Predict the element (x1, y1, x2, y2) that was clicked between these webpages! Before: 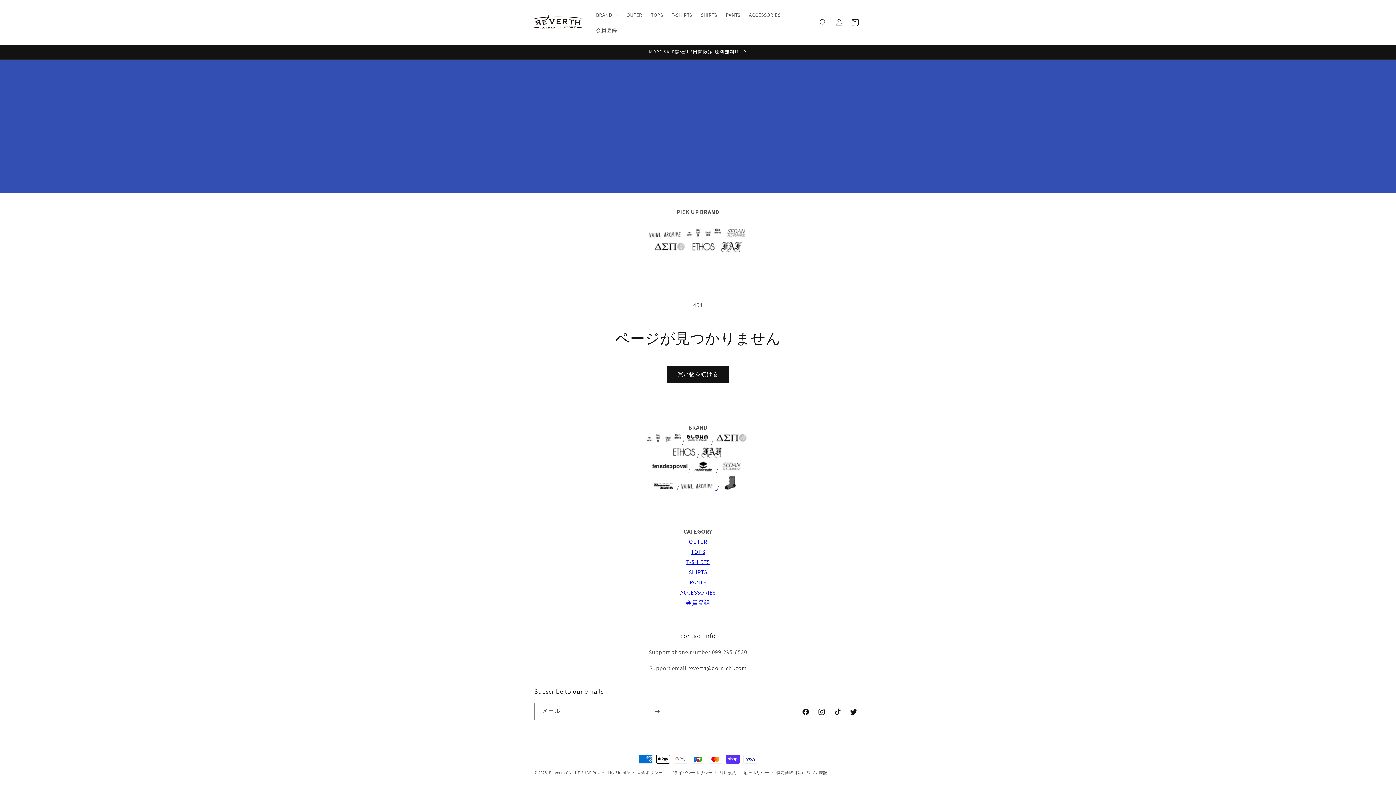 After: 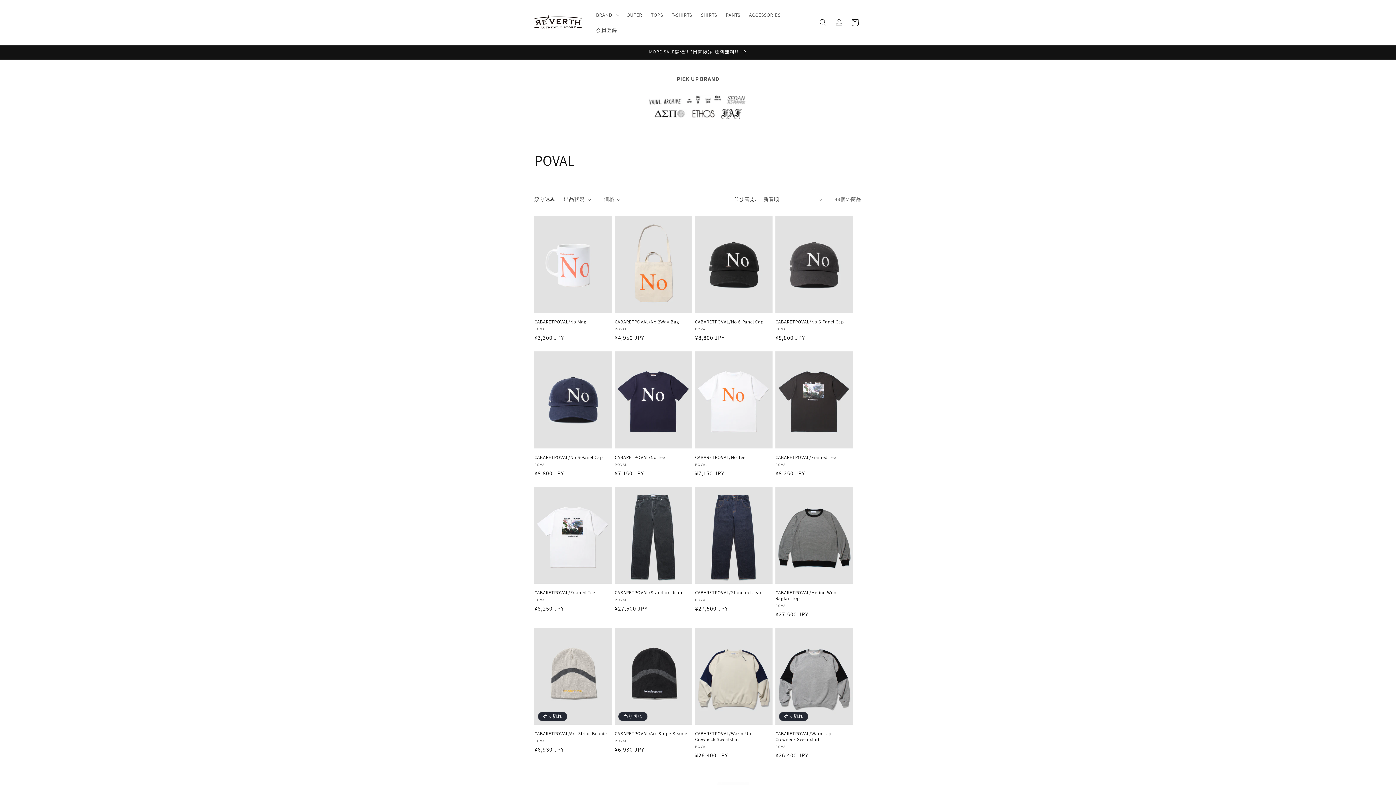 Action: bbox: (652, 466, 688, 474)